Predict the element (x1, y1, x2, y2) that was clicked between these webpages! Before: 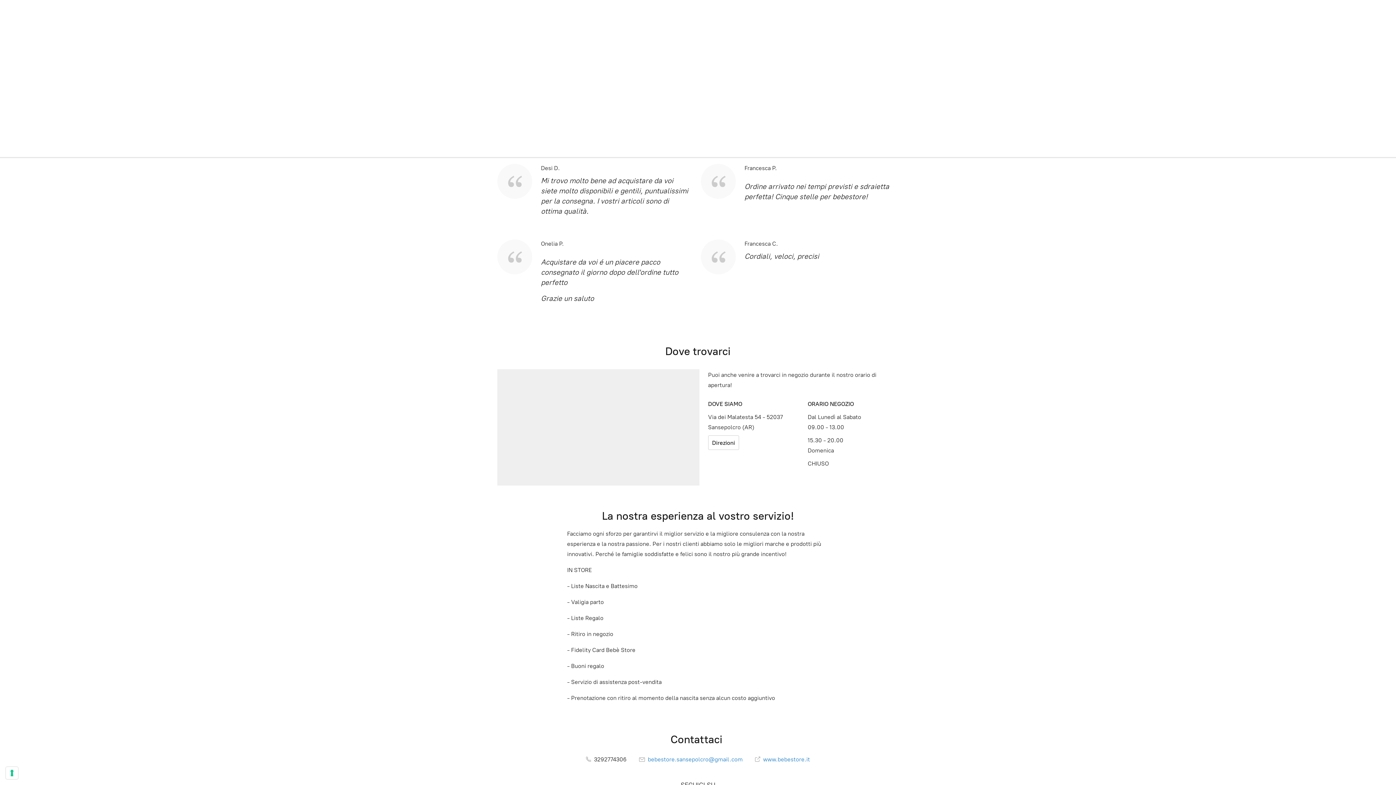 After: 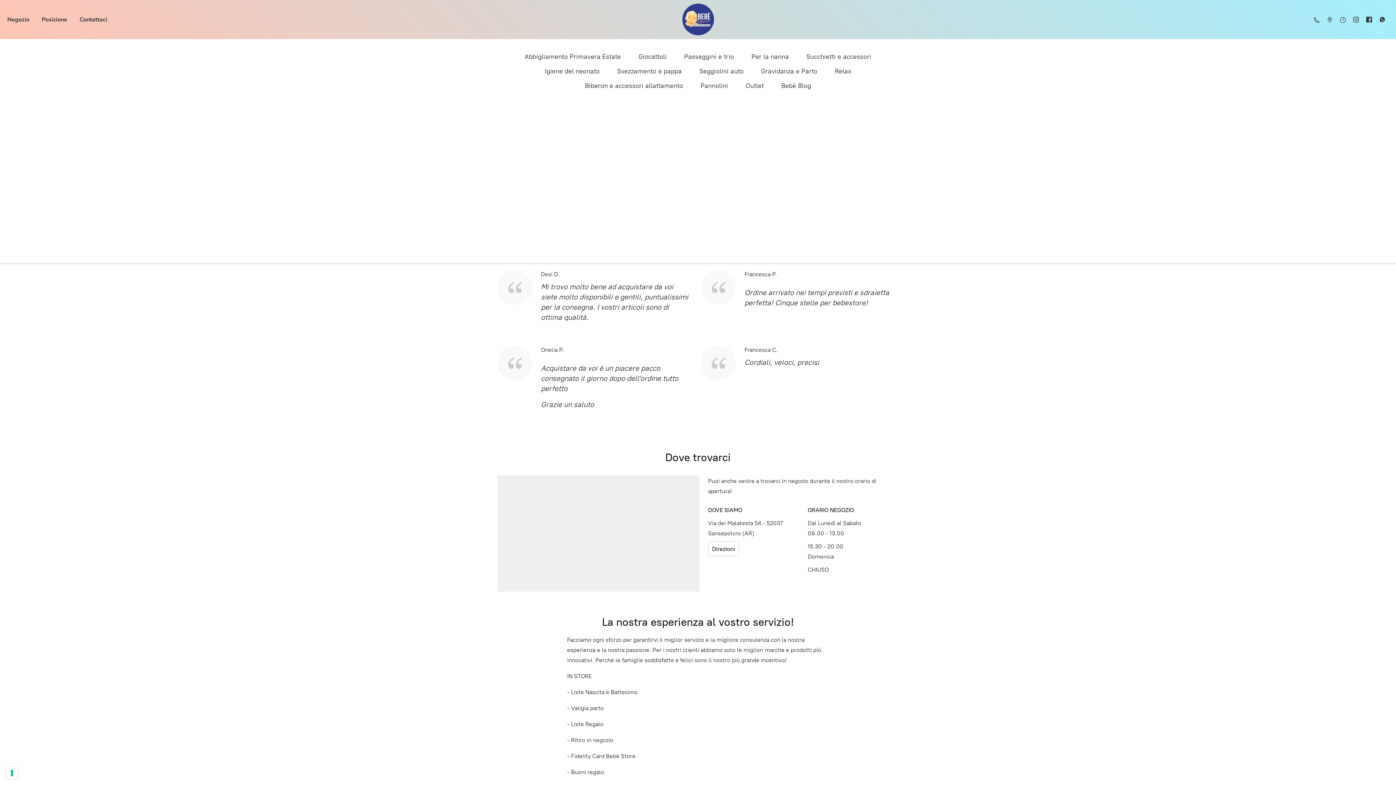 Action: label:  www.bebestore.it bbox: (755, 756, 810, 763)